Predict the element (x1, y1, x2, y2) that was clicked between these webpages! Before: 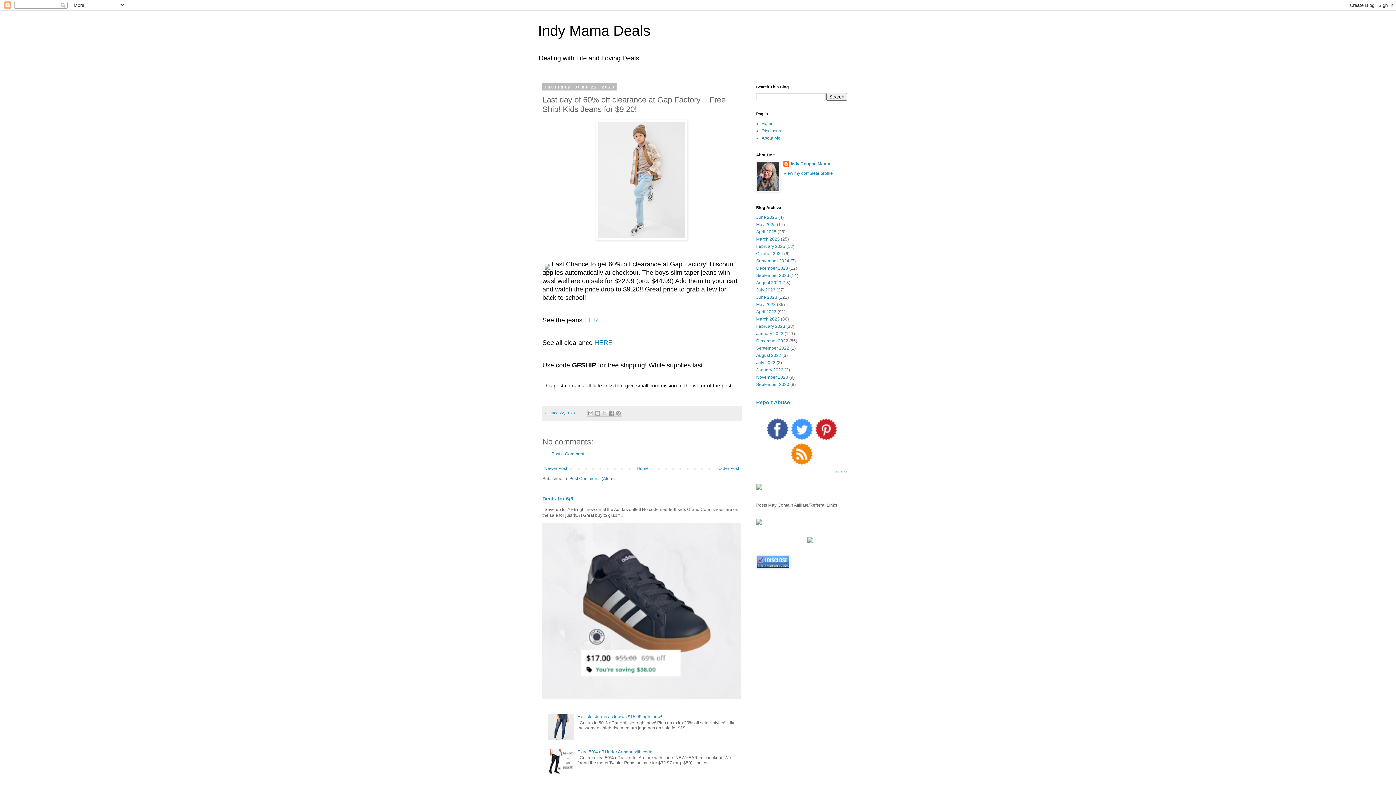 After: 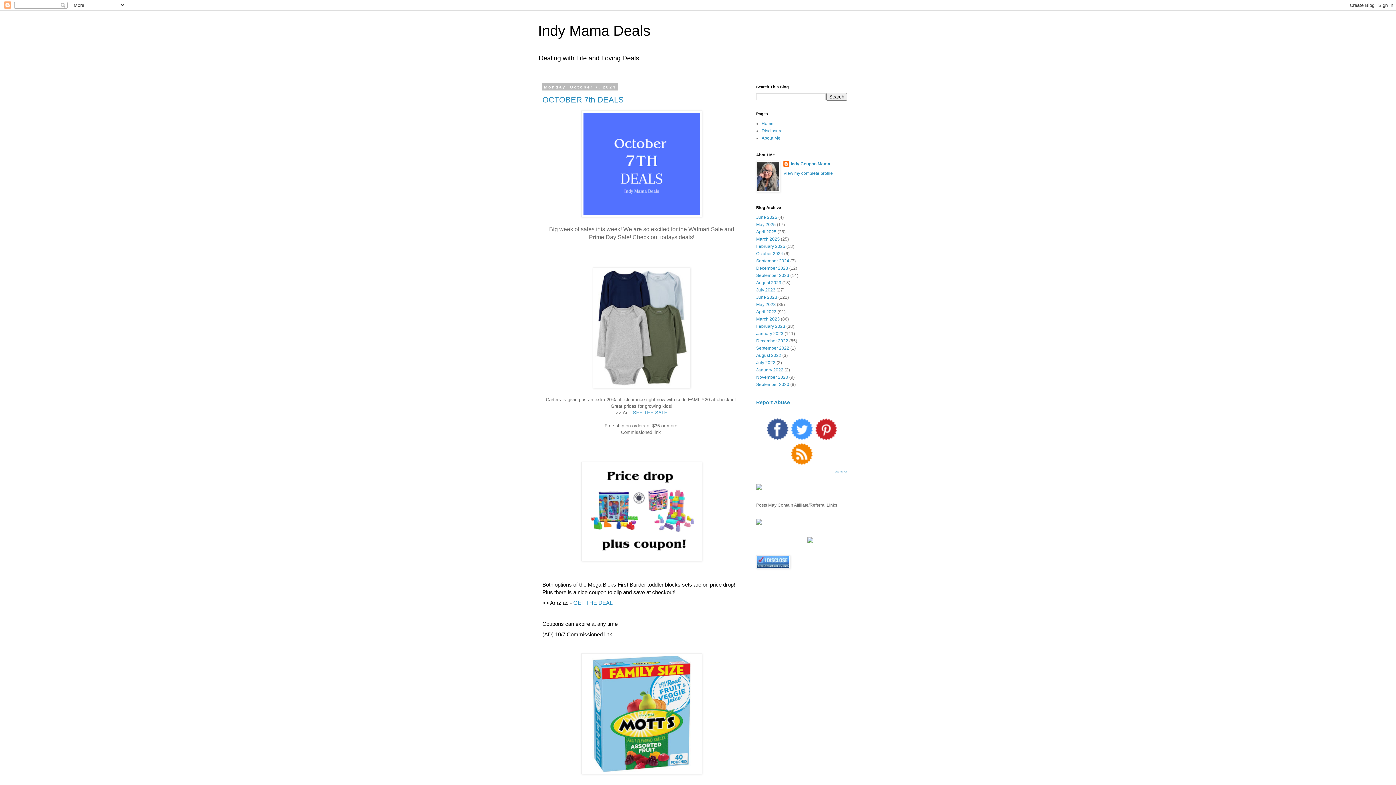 Action: bbox: (756, 251, 783, 256) label: October 2024